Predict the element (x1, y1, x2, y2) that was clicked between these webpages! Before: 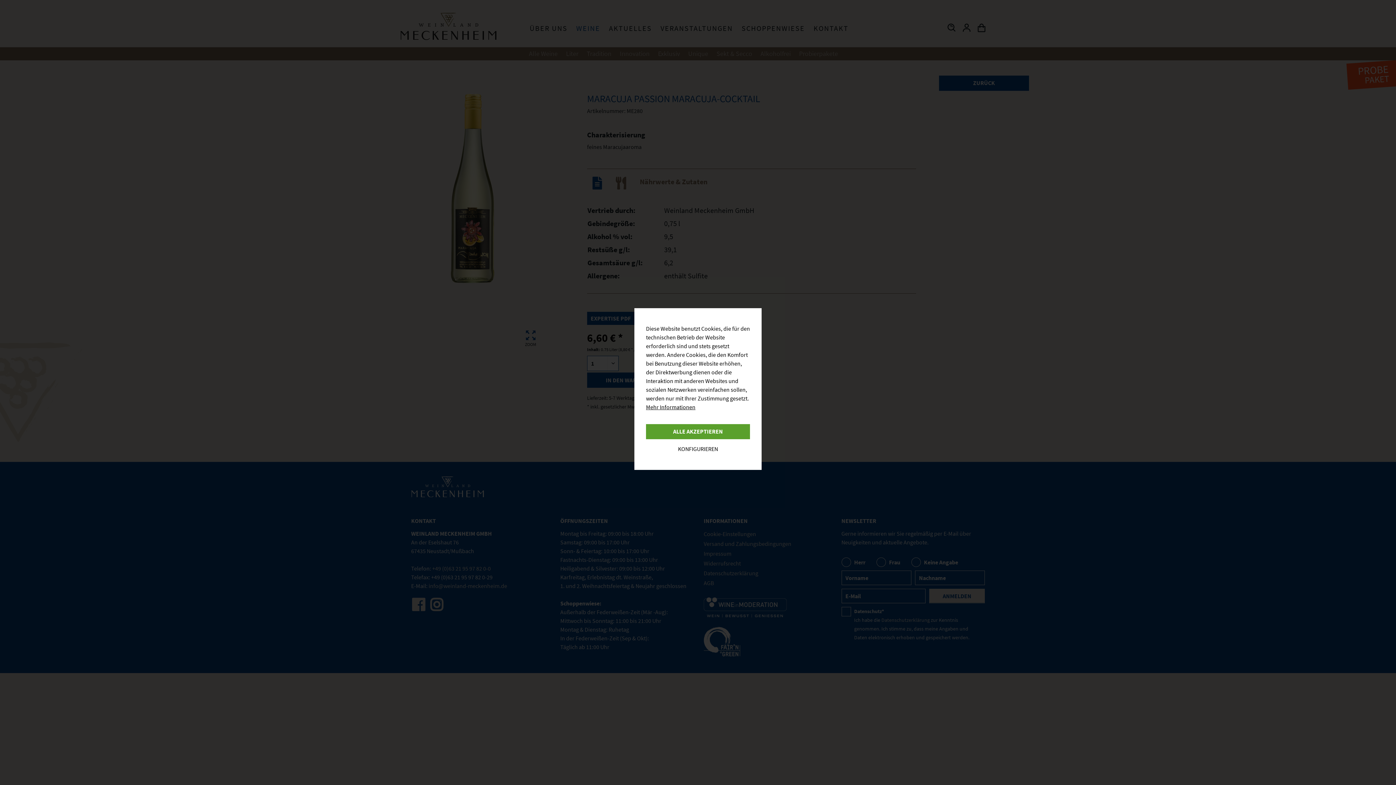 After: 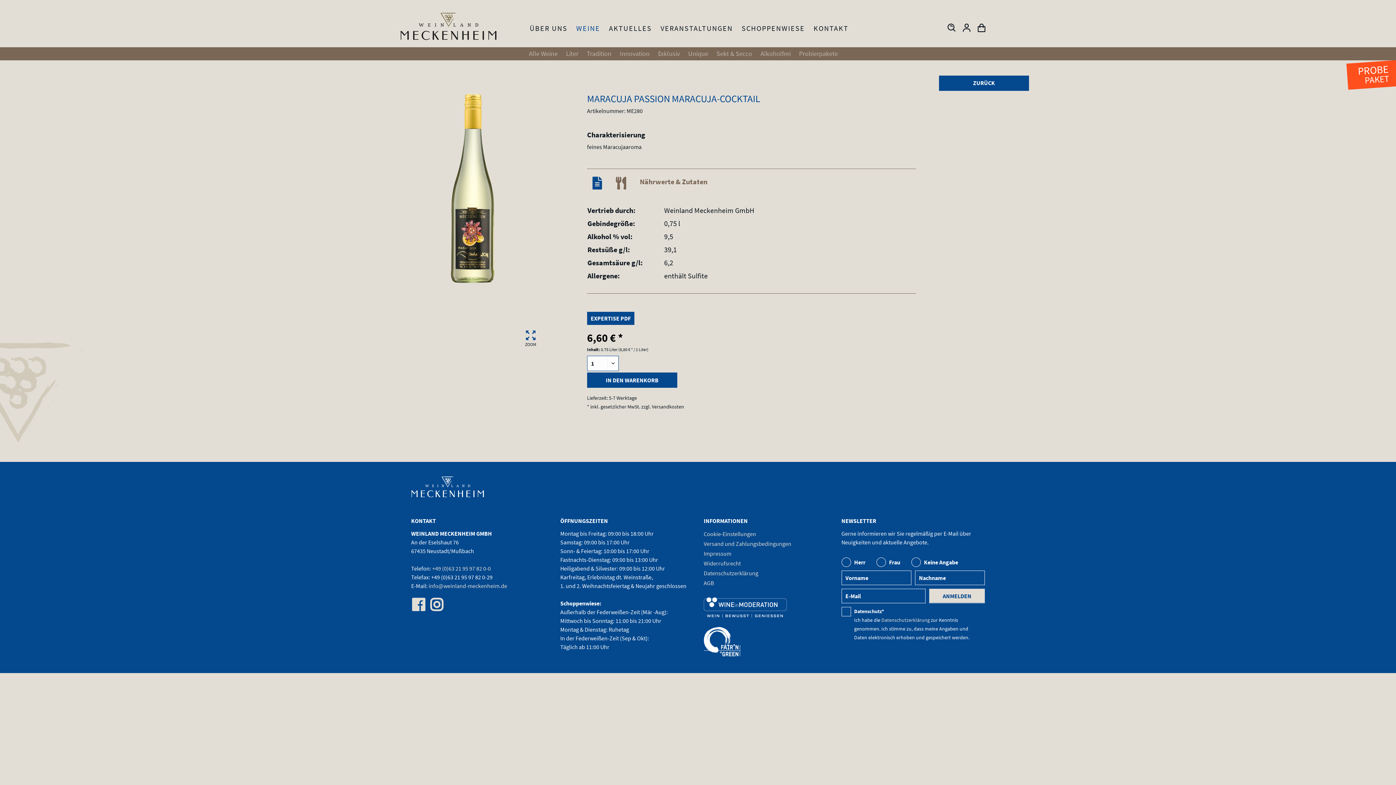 Action: bbox: (646, 424, 750, 439) label: ALLE AKZEPTIEREN